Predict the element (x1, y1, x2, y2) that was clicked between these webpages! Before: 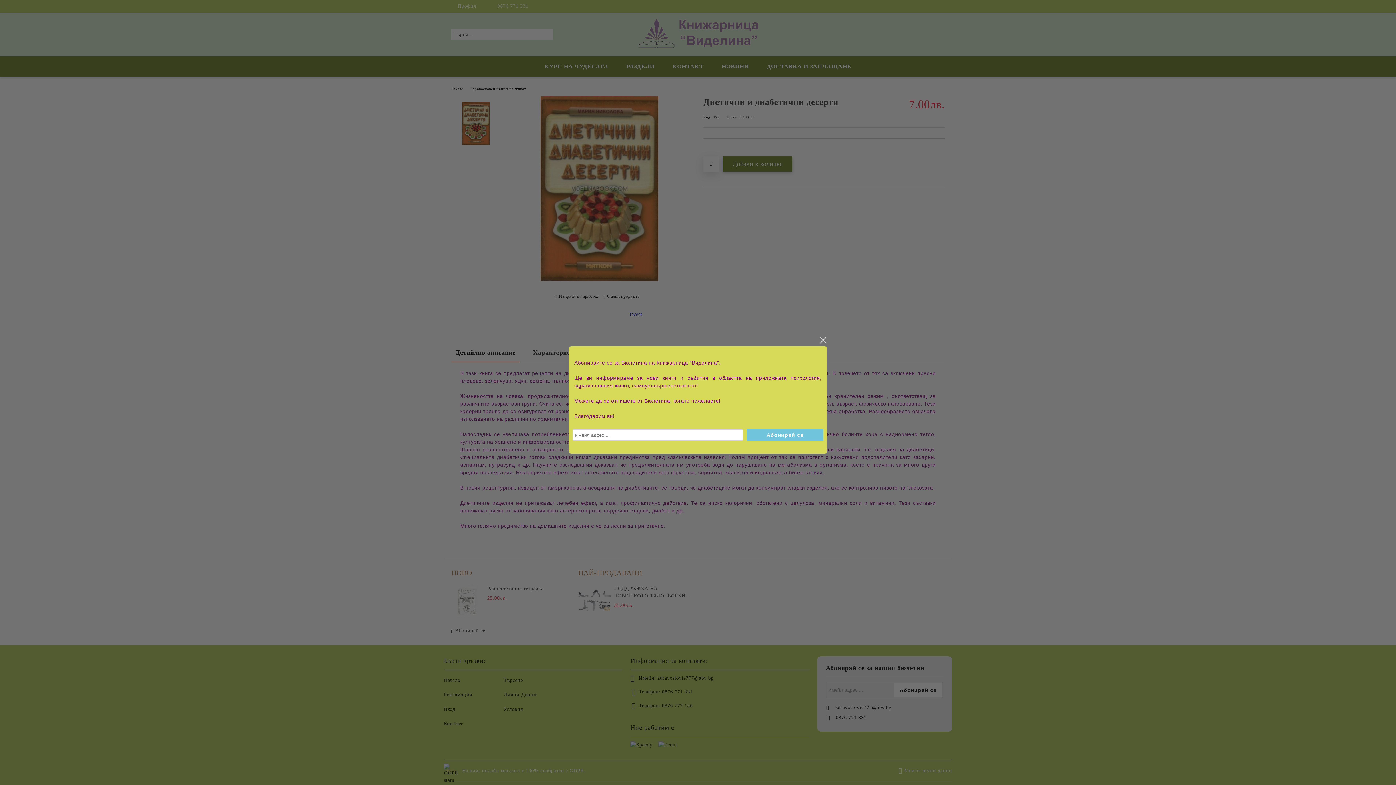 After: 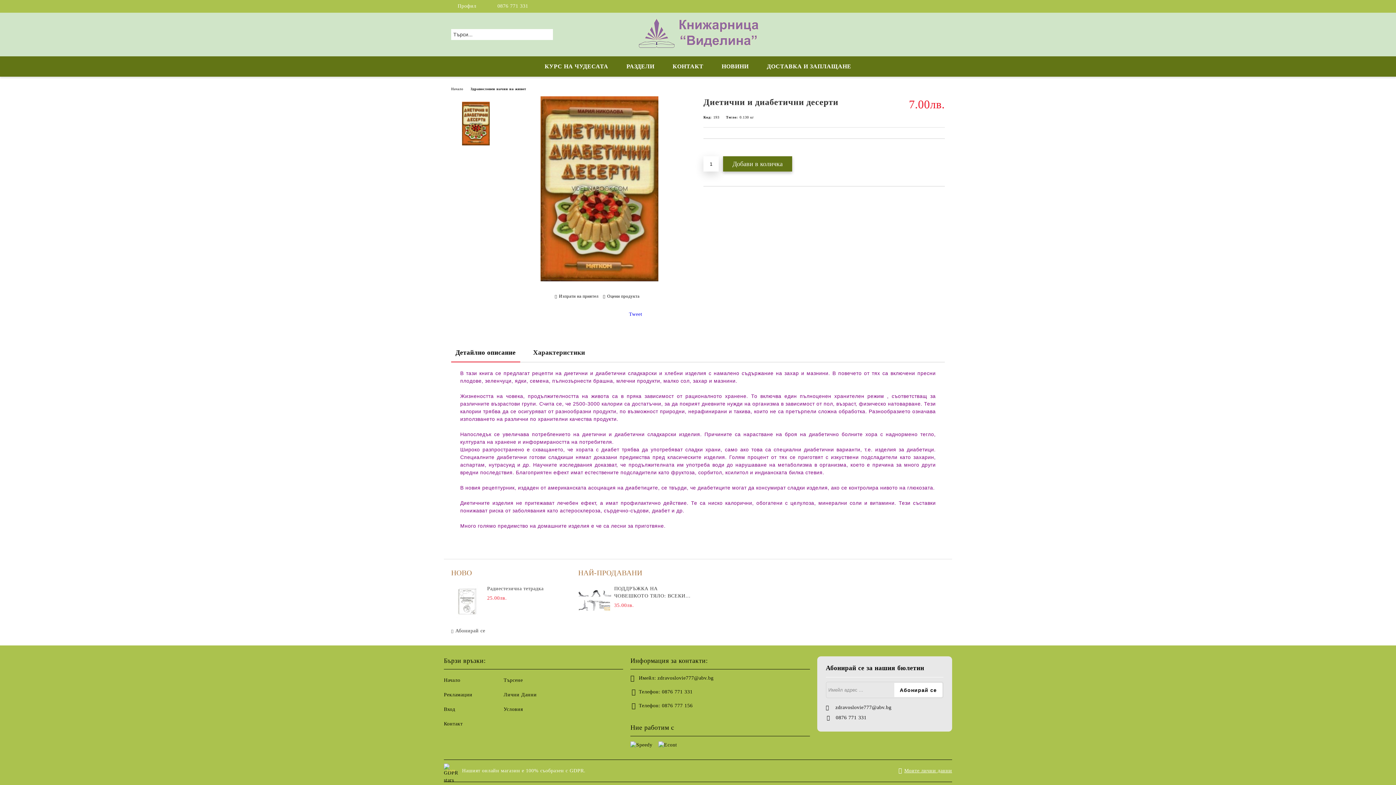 Action: label: close bbox: (818, 336, 827, 345)